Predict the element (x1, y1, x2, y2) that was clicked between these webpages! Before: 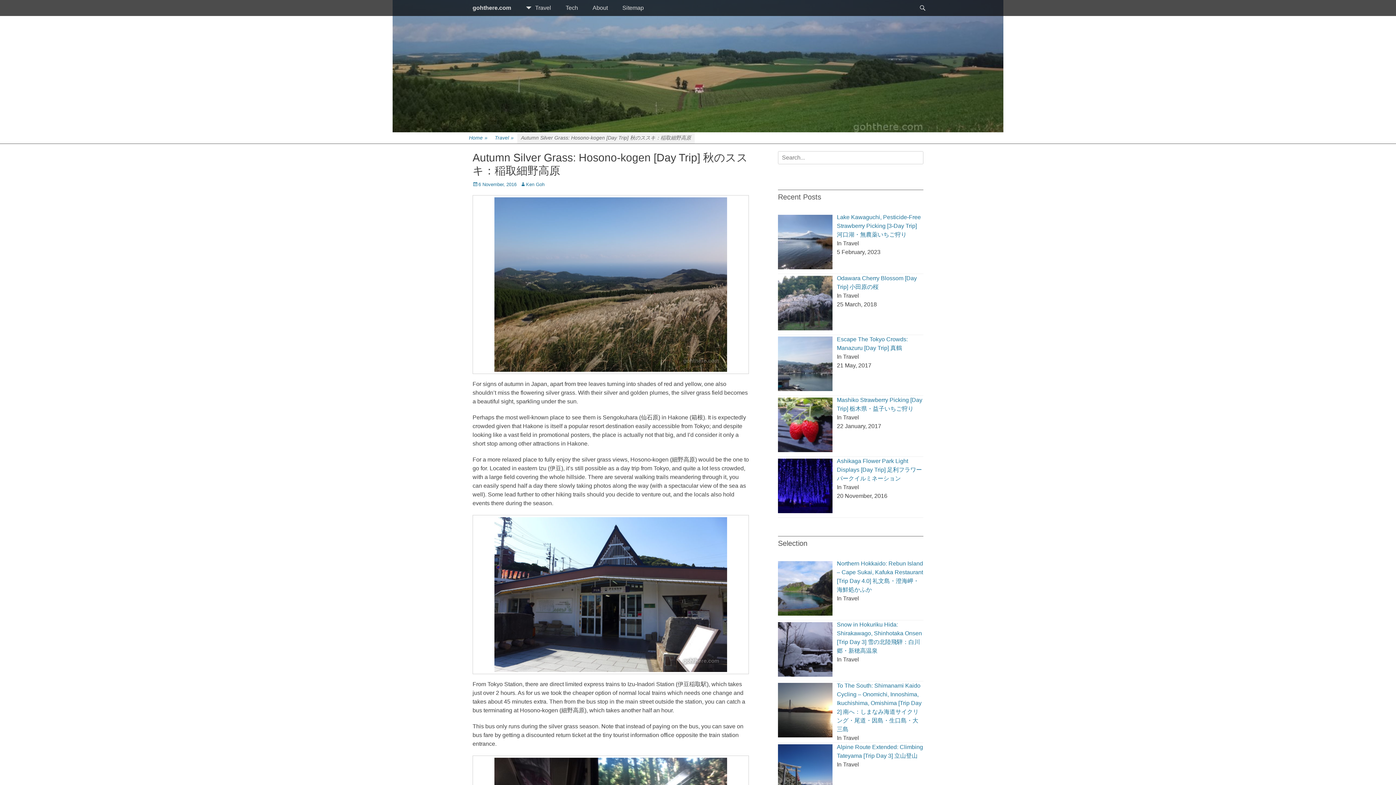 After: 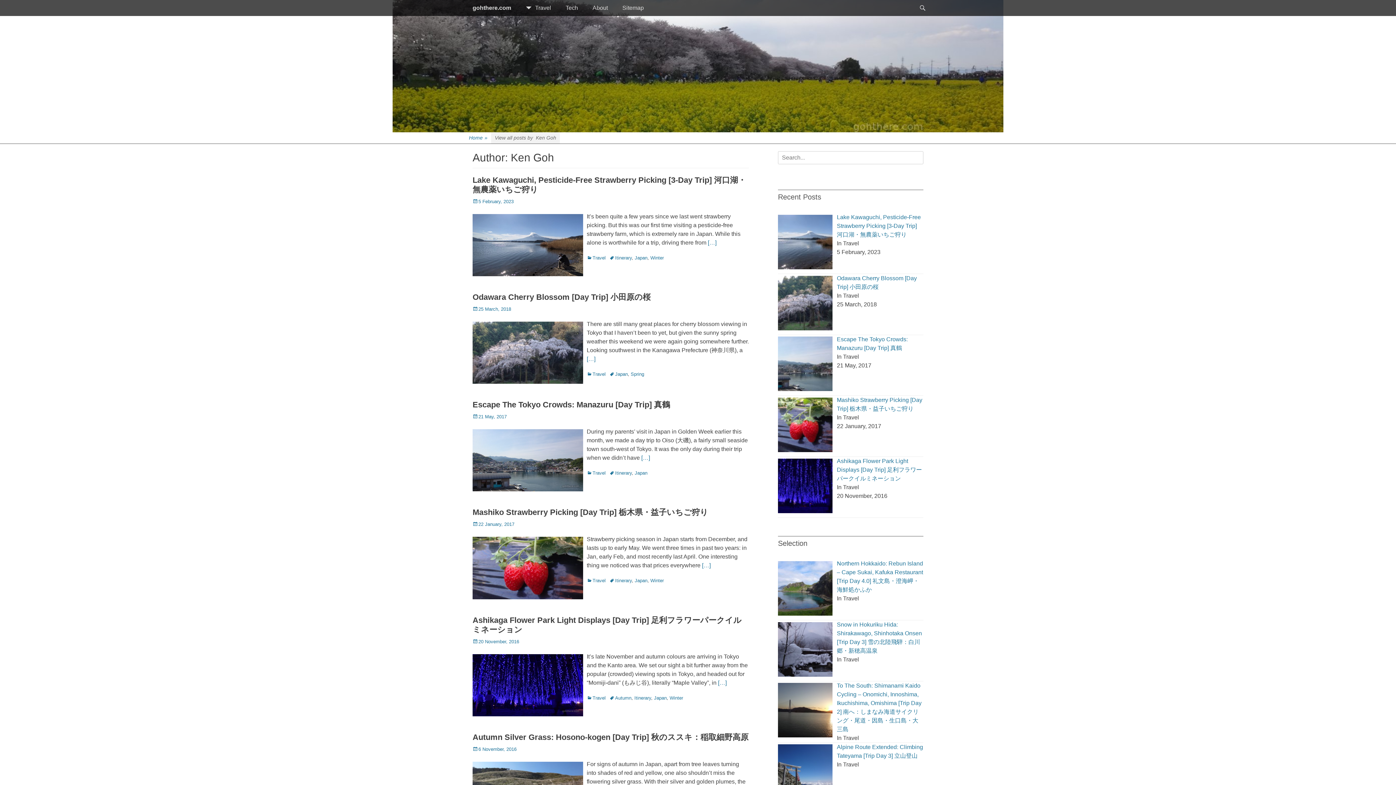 Action: bbox: (520, 181, 544, 187) label: Ken Goh